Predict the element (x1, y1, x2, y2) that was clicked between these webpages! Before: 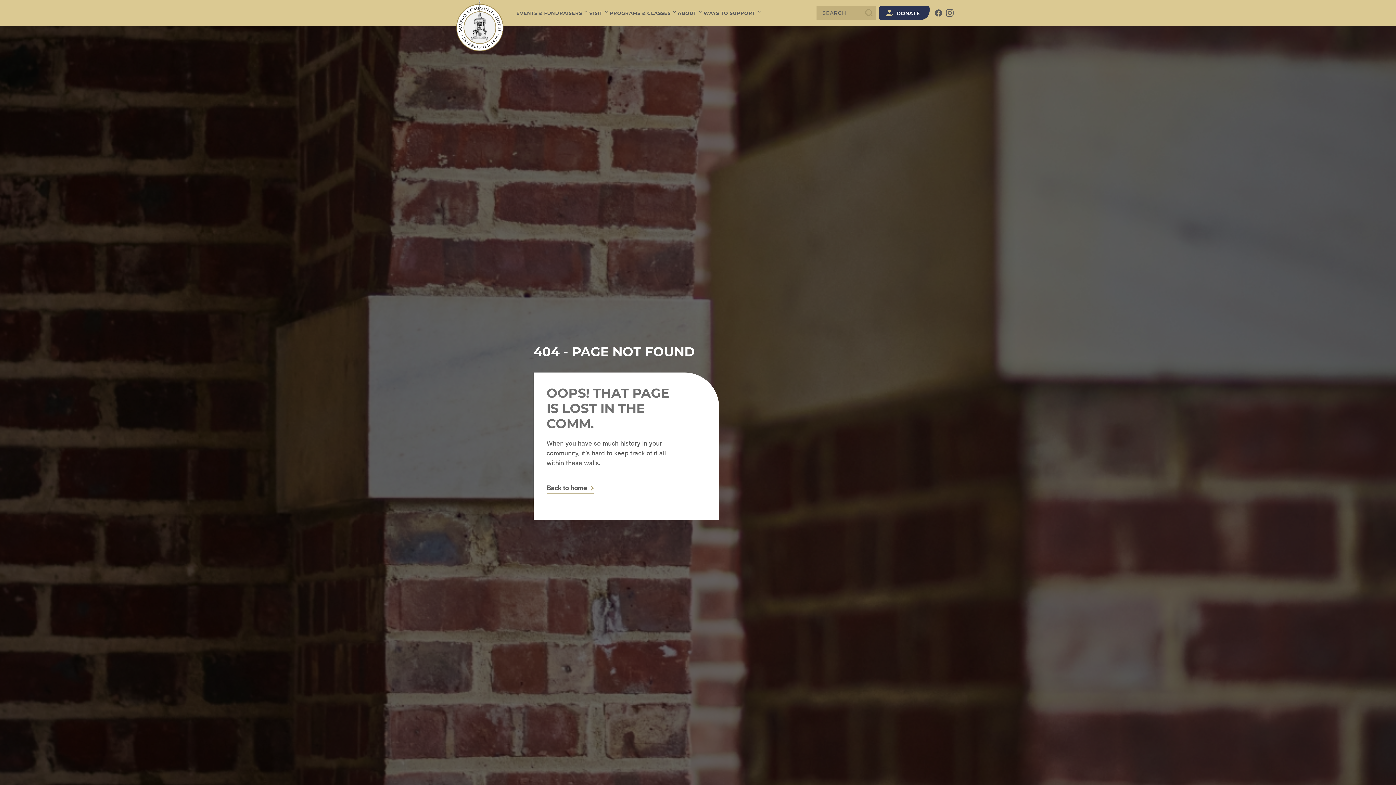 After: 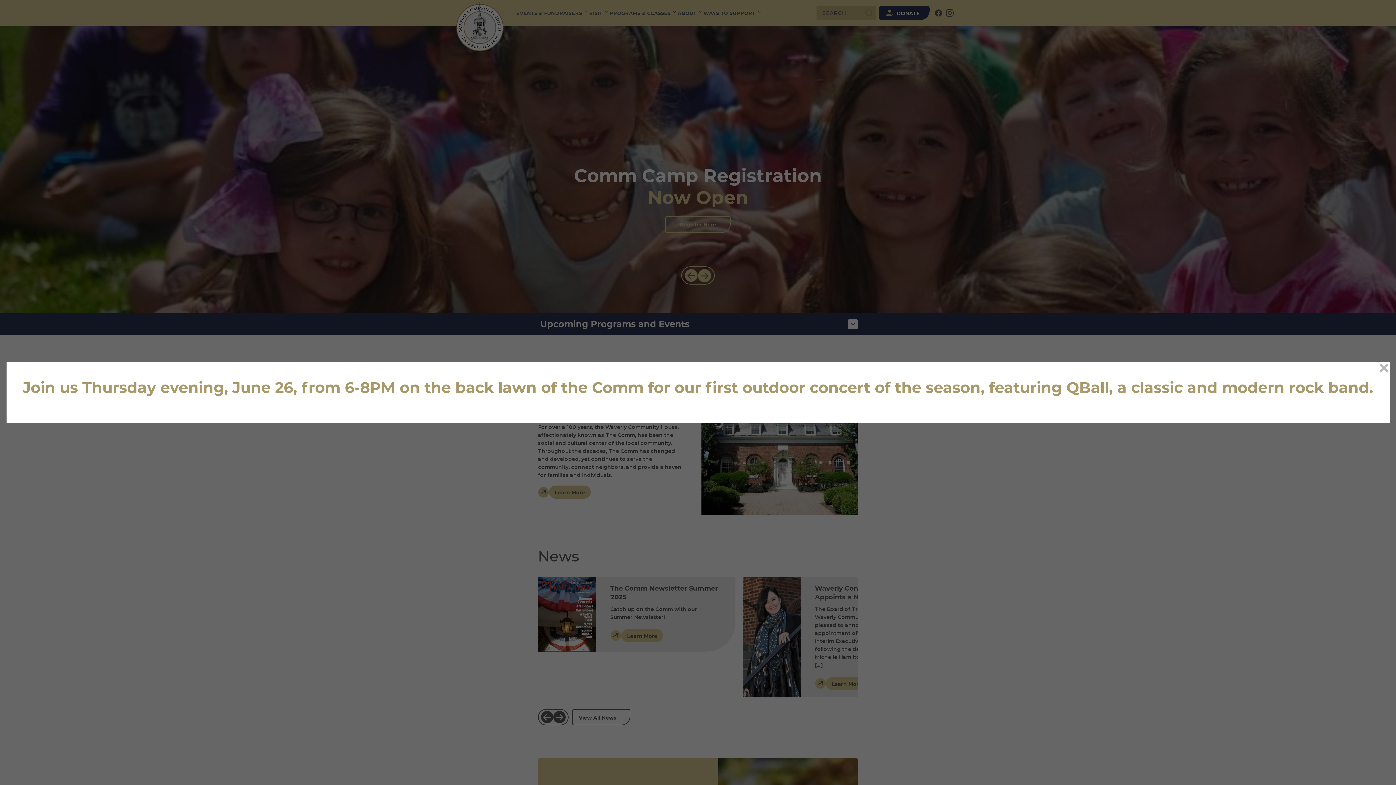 Action: label: Back to home bbox: (546, 483, 593, 493)